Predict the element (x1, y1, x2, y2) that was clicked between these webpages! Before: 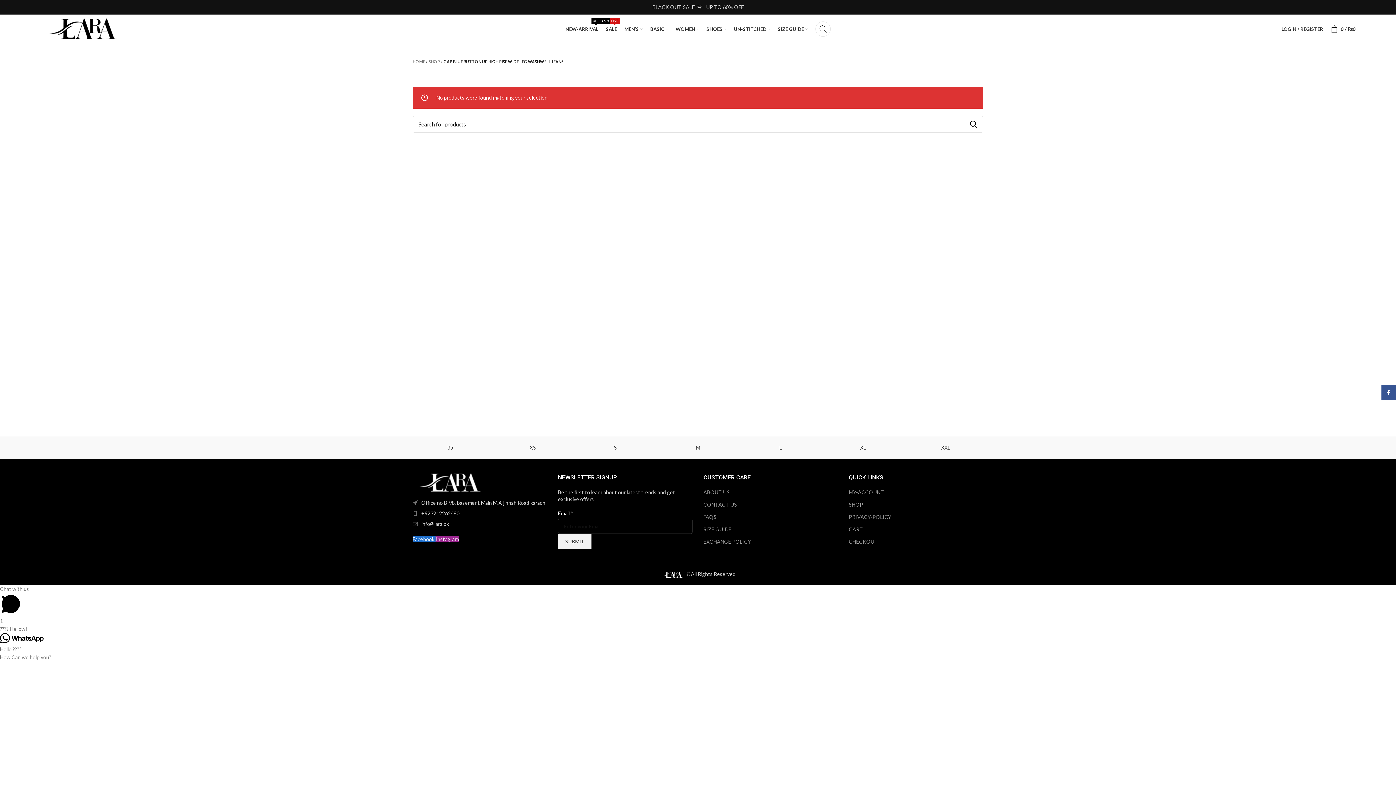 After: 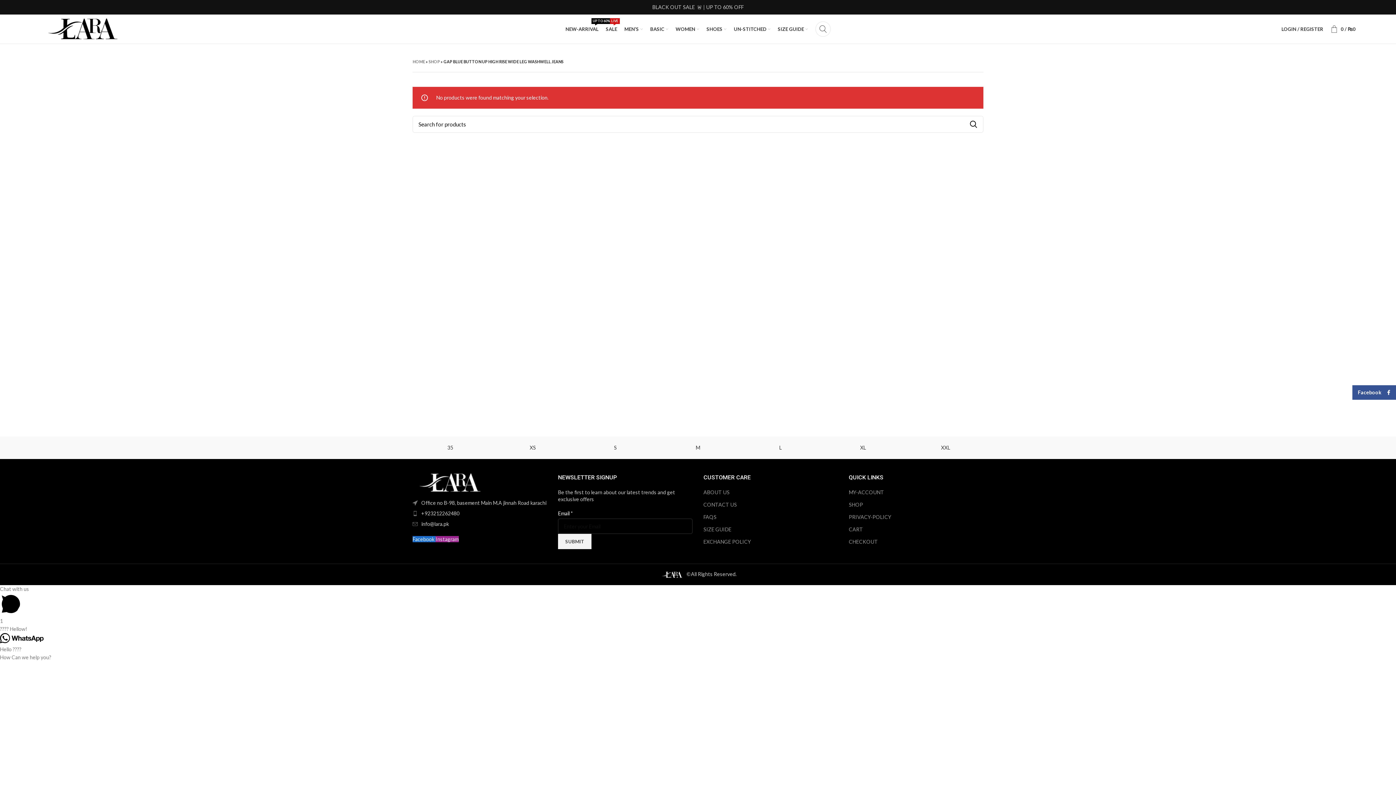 Action: bbox: (1381, 385, 1396, 400) label: Facebook social link